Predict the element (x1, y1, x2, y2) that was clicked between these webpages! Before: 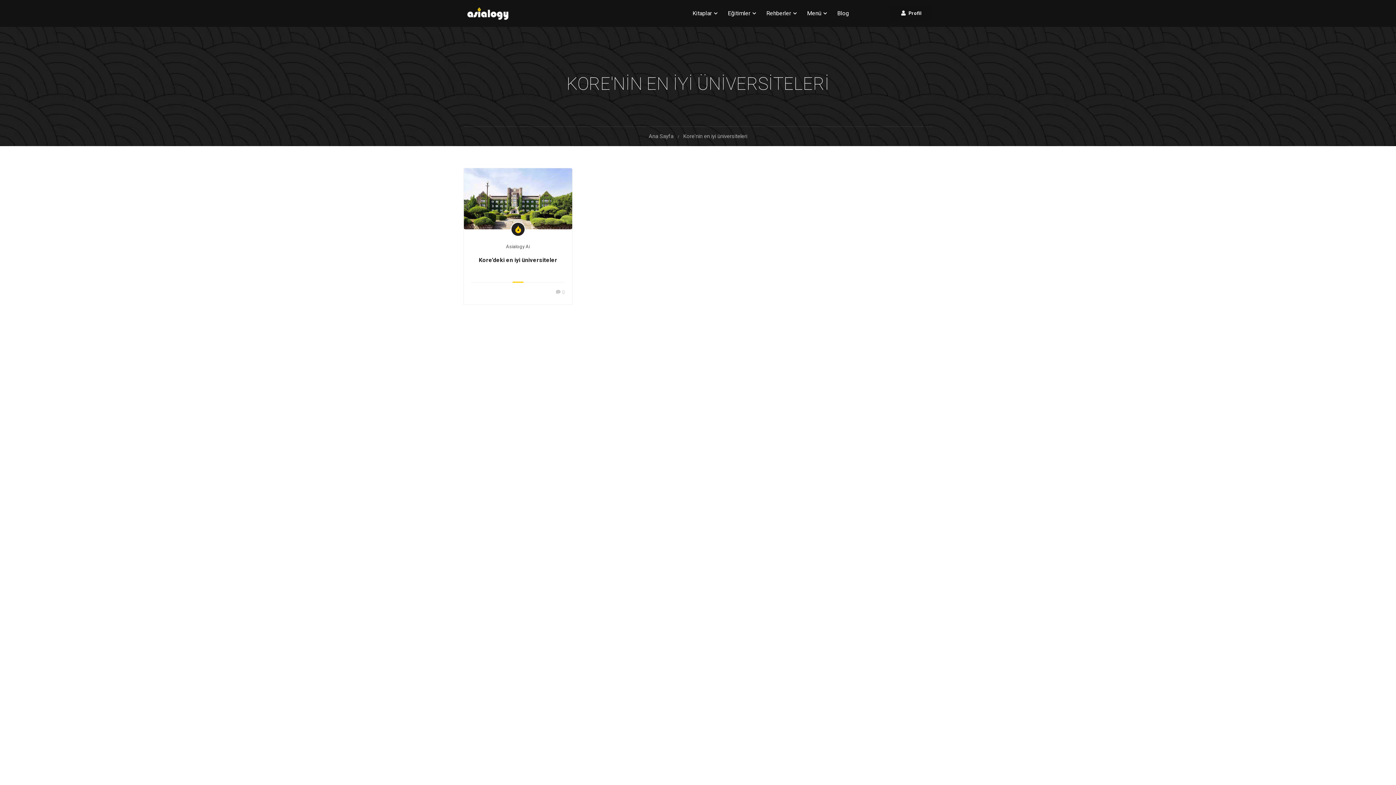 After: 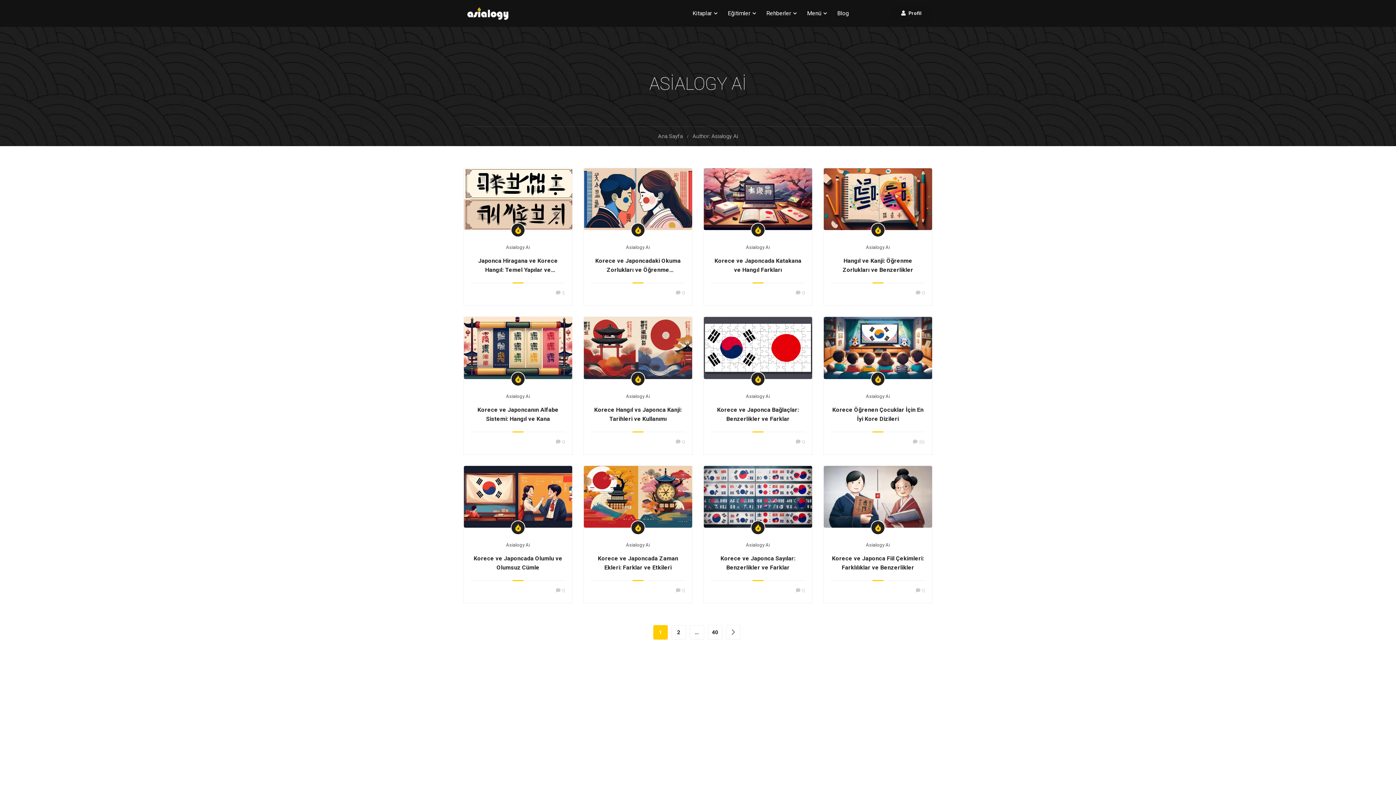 Action: bbox: (506, 243, 530, 249) label: Asialogy Ai